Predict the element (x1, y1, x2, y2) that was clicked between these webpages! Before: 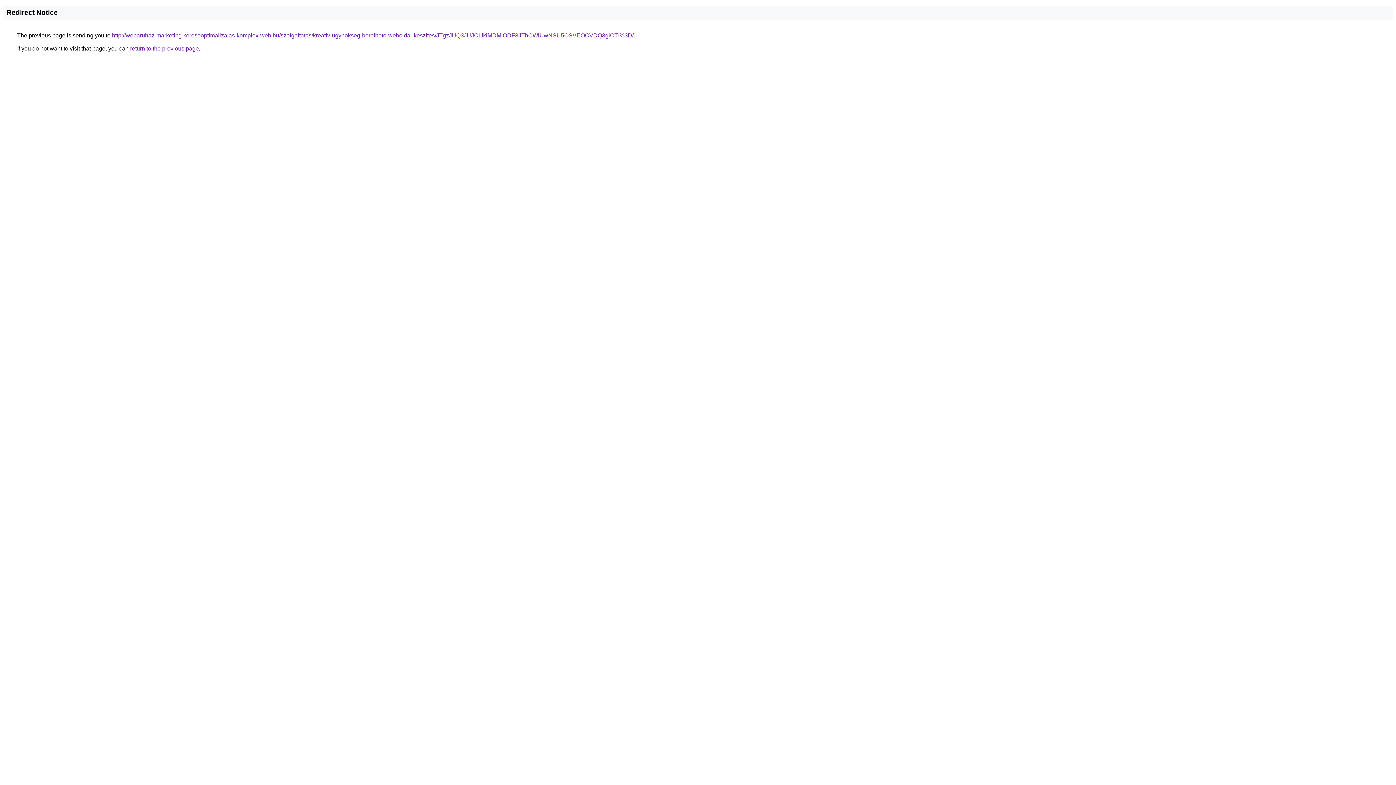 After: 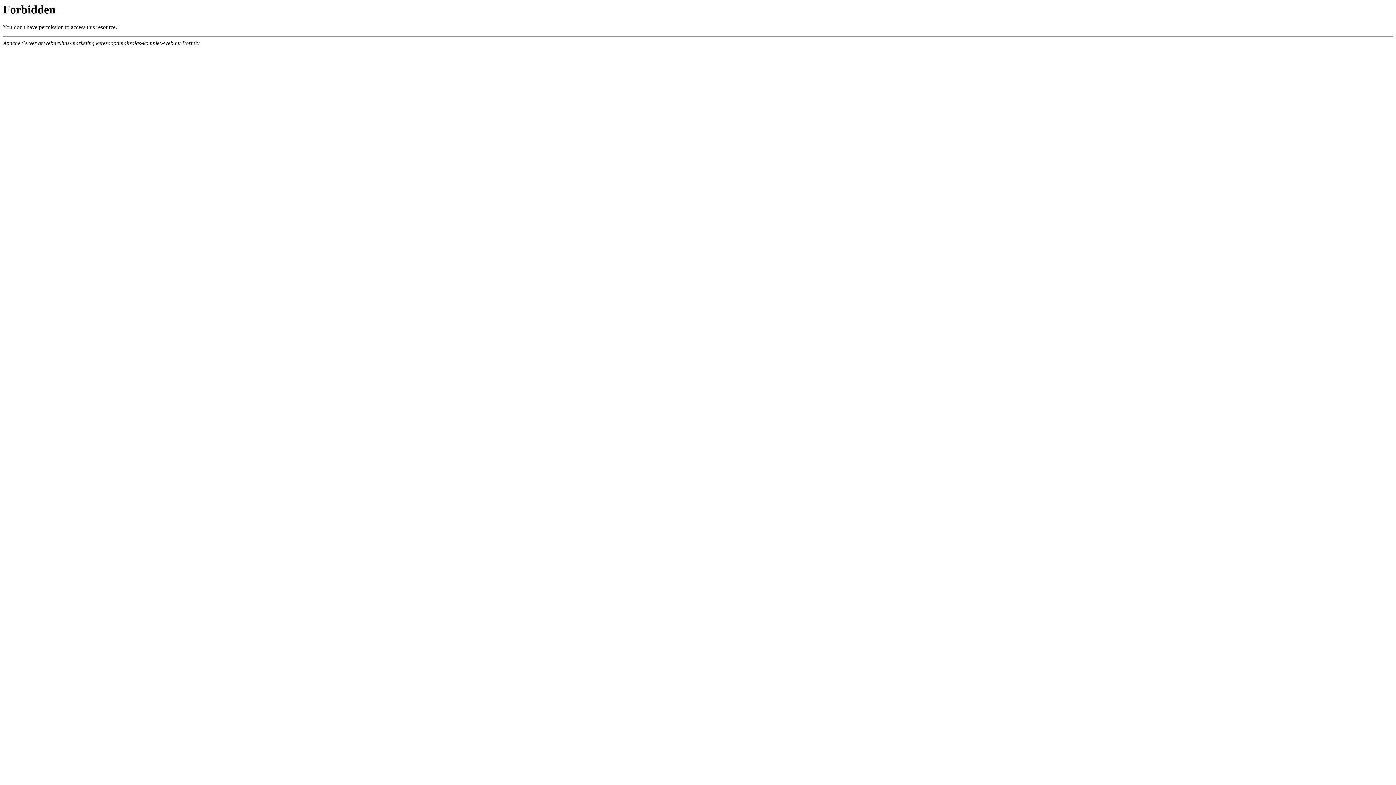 Action: bbox: (112, 32, 633, 38) label: http://webaruhaz-marketing.keresooptimalizalas-komplex-web.hu/szolgaltatas/kreativ-ugynokseg-berelheto-weboldal-keszites/JTgzJUQ3JUJCLlklMDMlODF3JThCWiUwNSU5OSVEOCVDQ3glOTI%3D/